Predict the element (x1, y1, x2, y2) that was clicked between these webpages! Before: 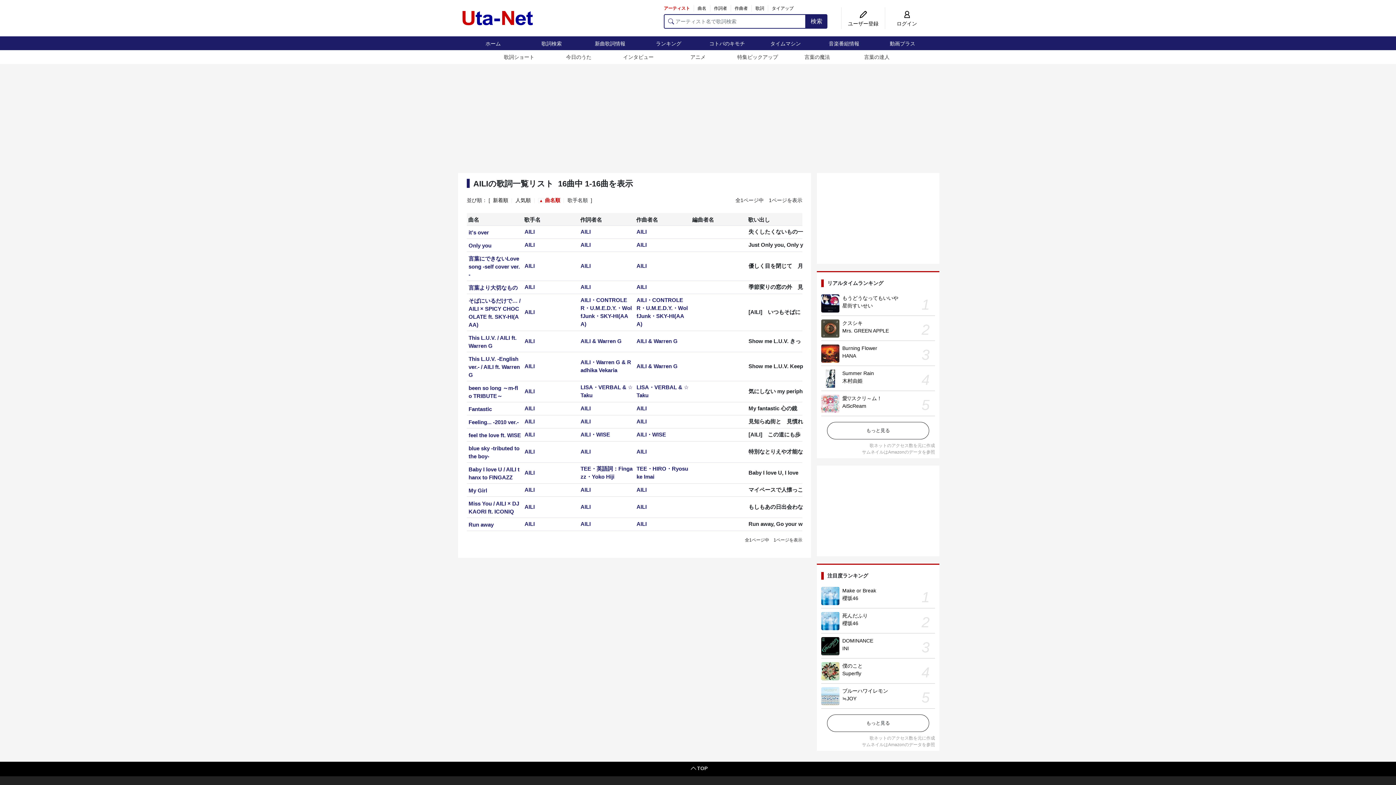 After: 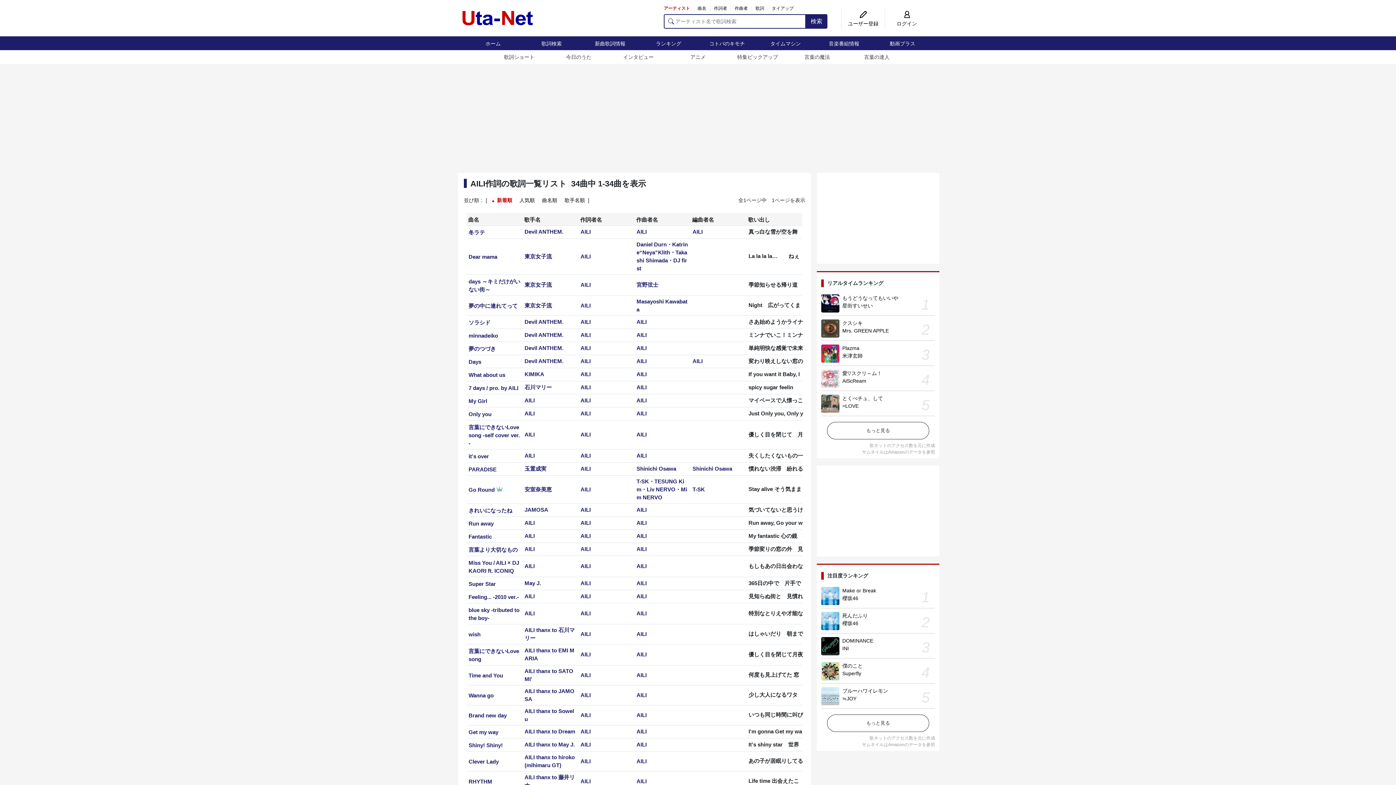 Action: label: AILI bbox: (580, 418, 590, 424)